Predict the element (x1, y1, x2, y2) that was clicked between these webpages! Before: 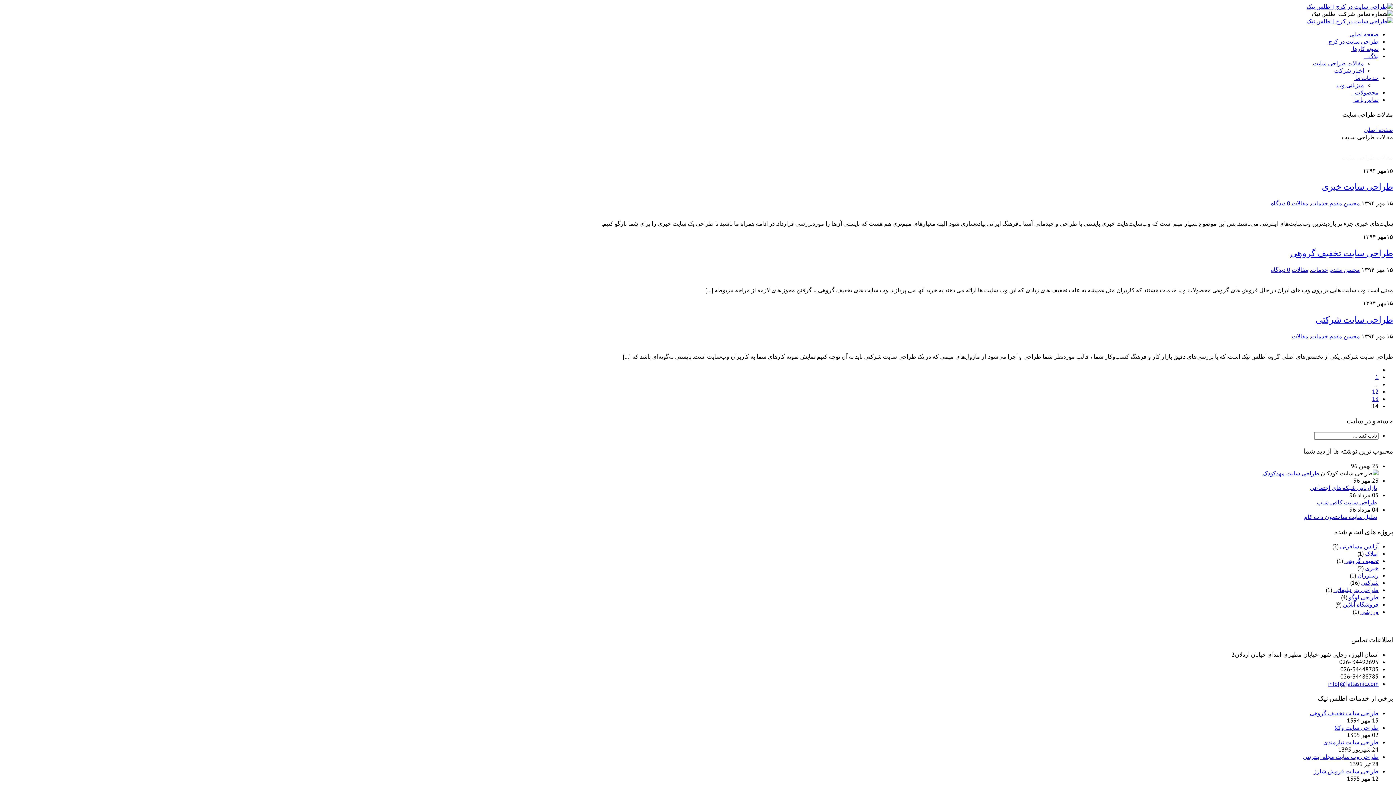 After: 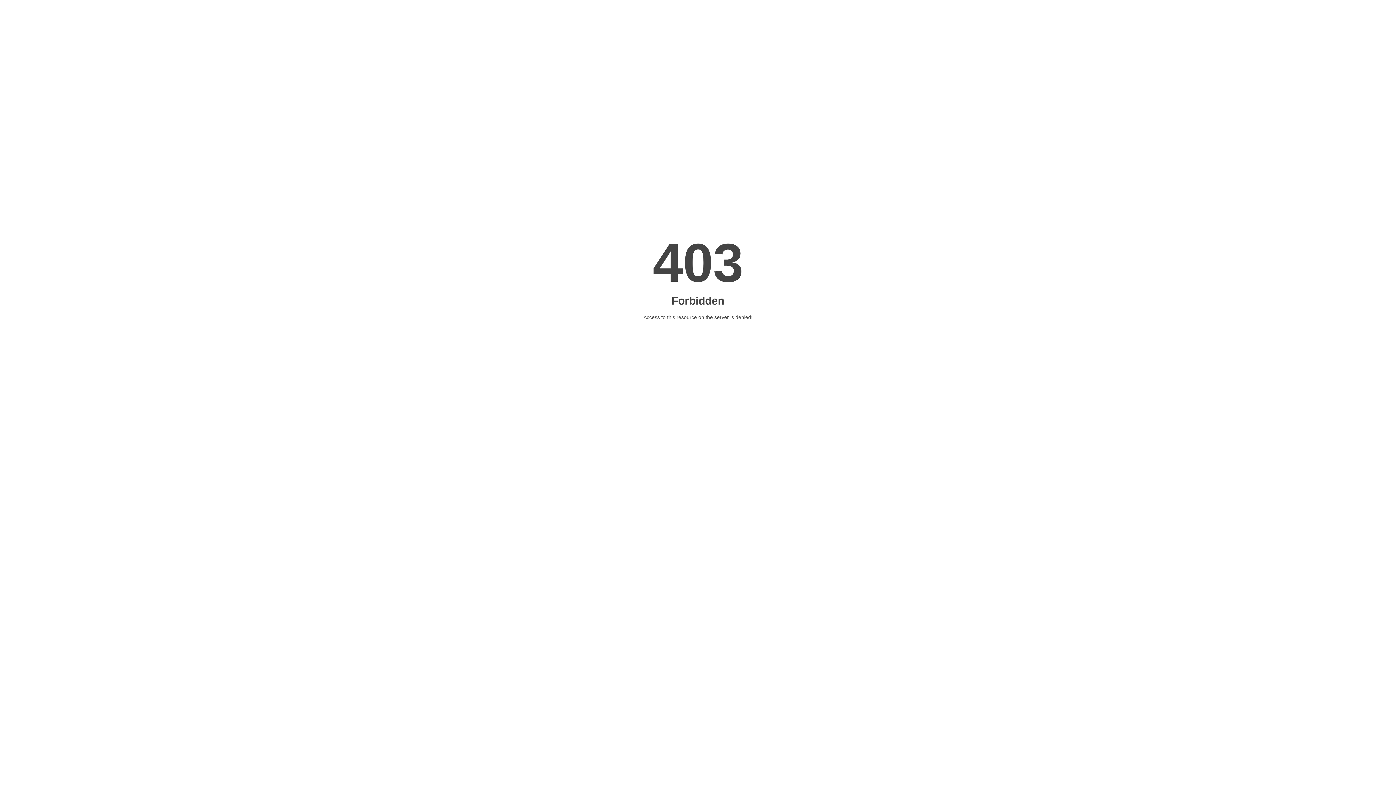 Action: bbox: (1361, 579, 1378, 586) label: شرکتی